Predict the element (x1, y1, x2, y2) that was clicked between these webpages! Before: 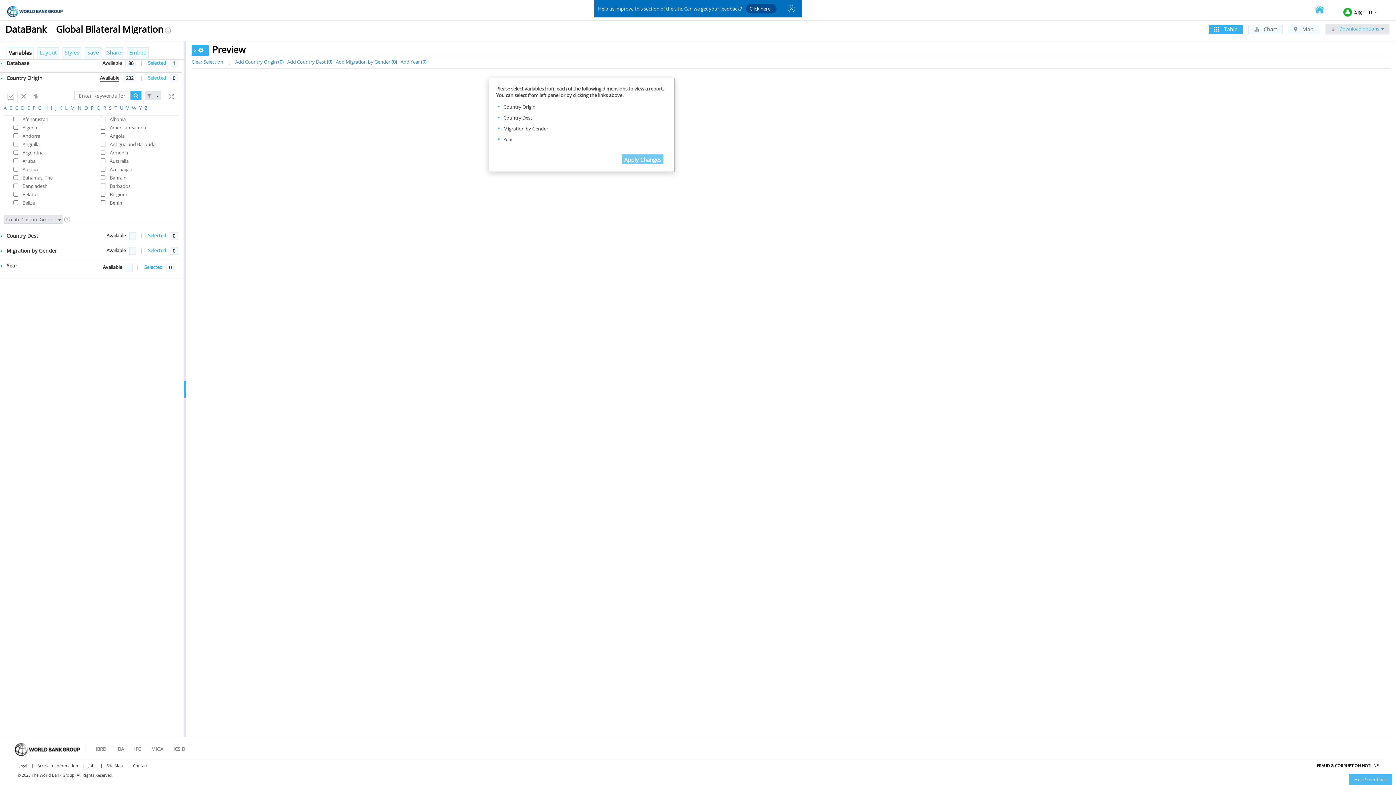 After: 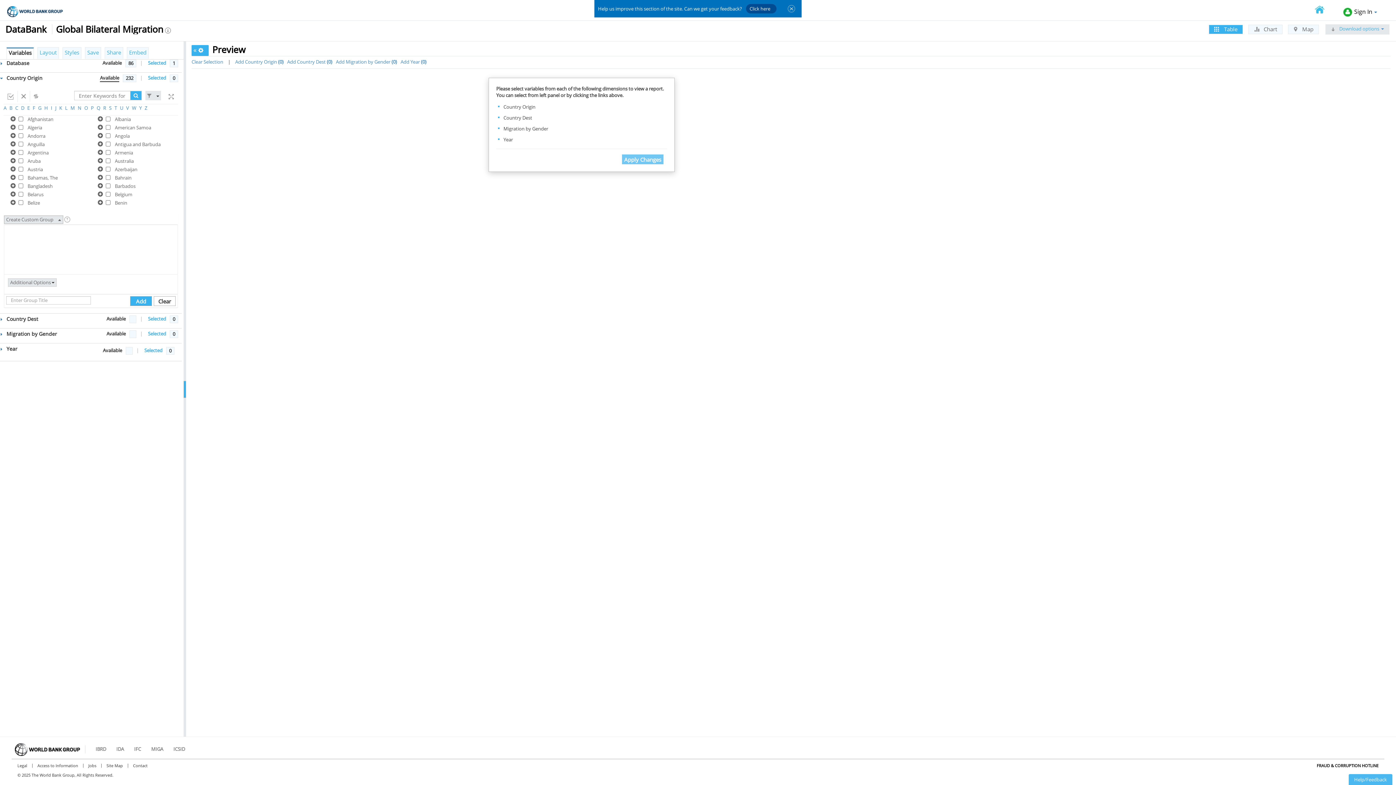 Action: label: Create Custom Group  bbox: (4, 215, 63, 223)